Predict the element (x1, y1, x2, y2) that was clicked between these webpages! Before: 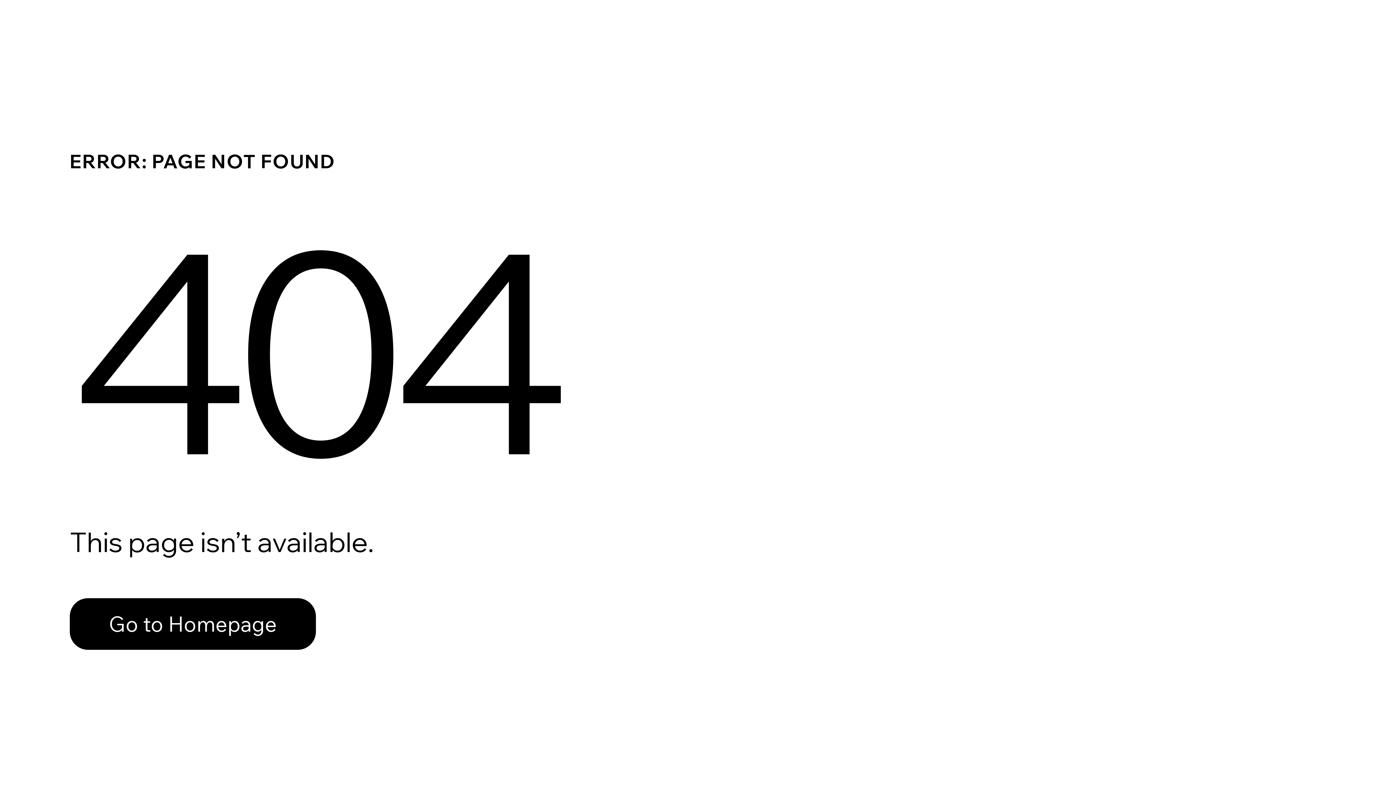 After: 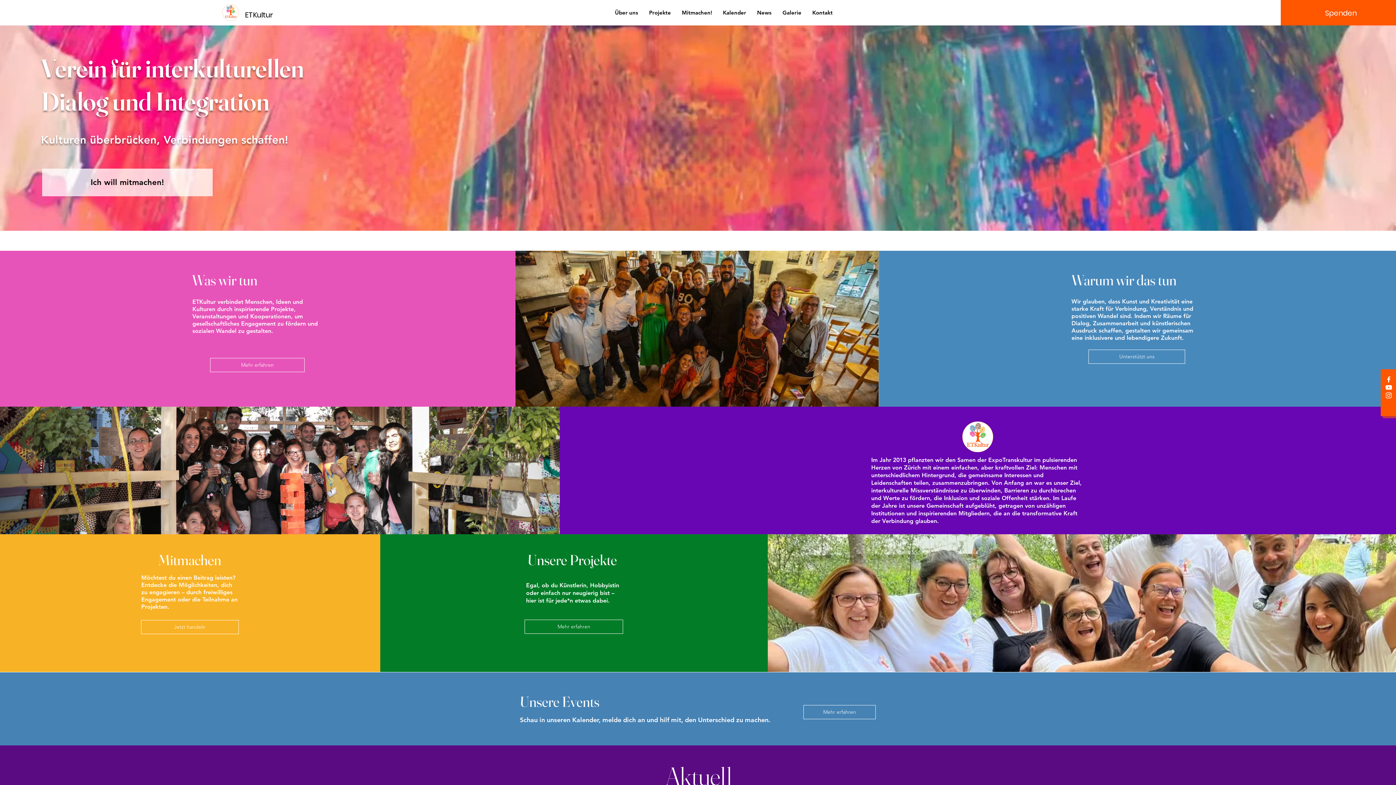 Action: label: Go to Homepage bbox: (69, 598, 316, 650)